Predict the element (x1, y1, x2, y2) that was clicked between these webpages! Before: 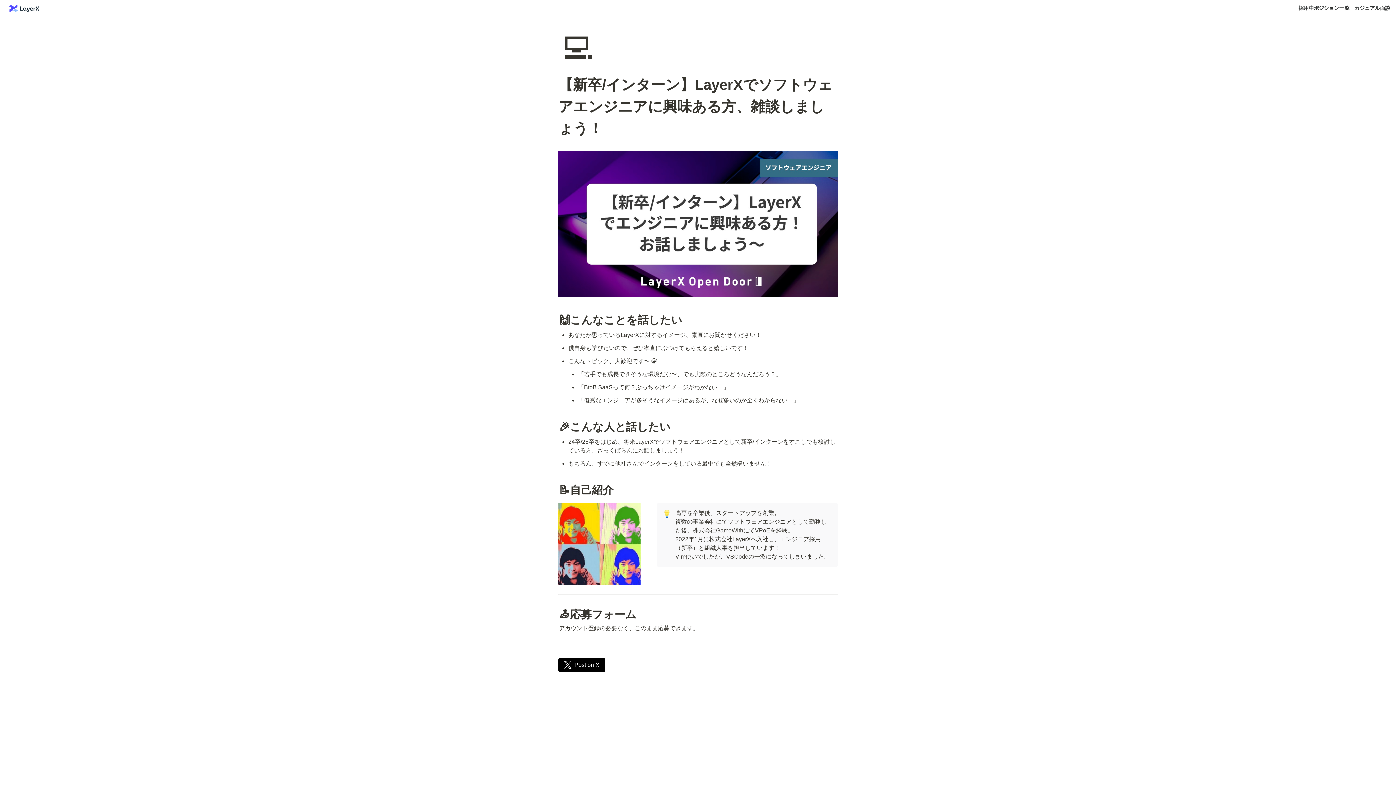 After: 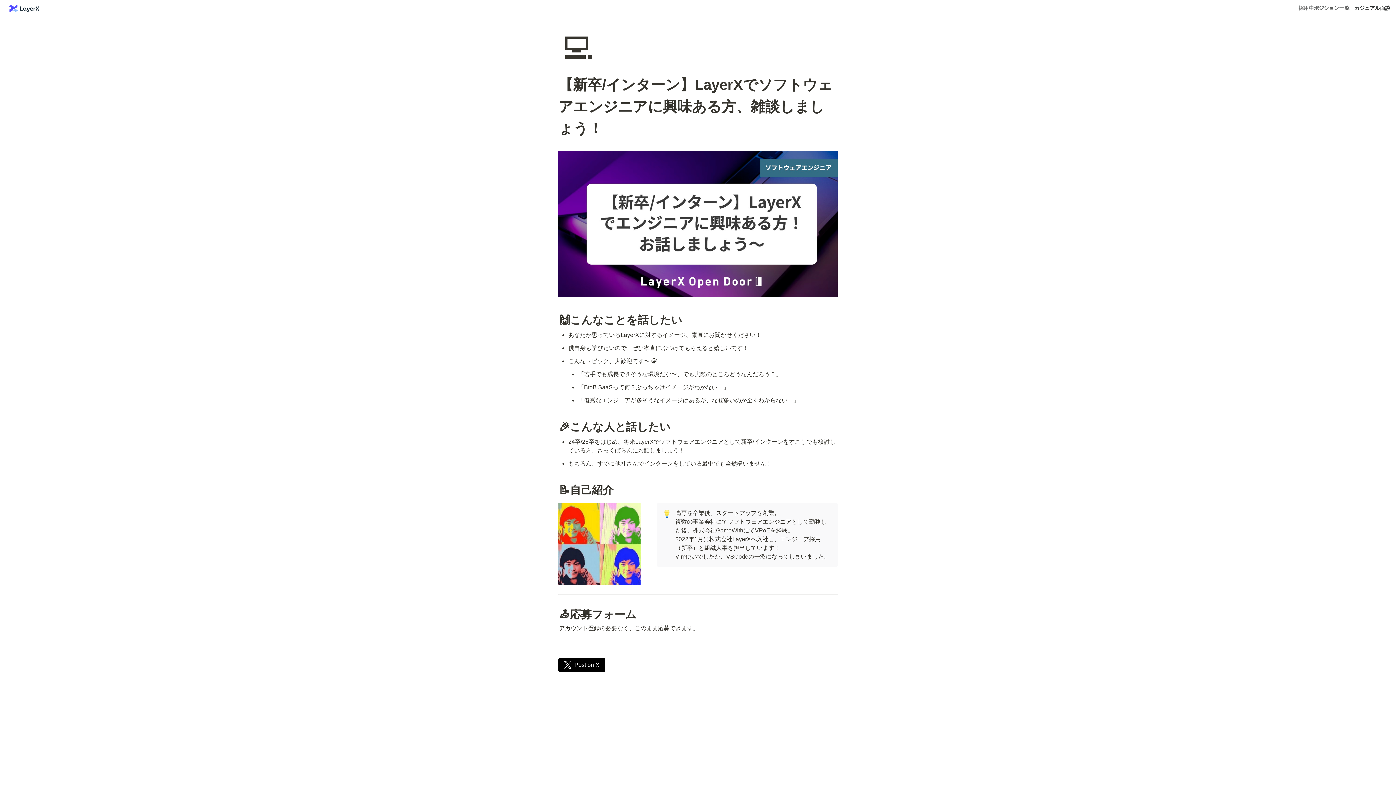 Action: label: 採用中ポジション一覧 bbox: (1298, 4, 1349, 12)